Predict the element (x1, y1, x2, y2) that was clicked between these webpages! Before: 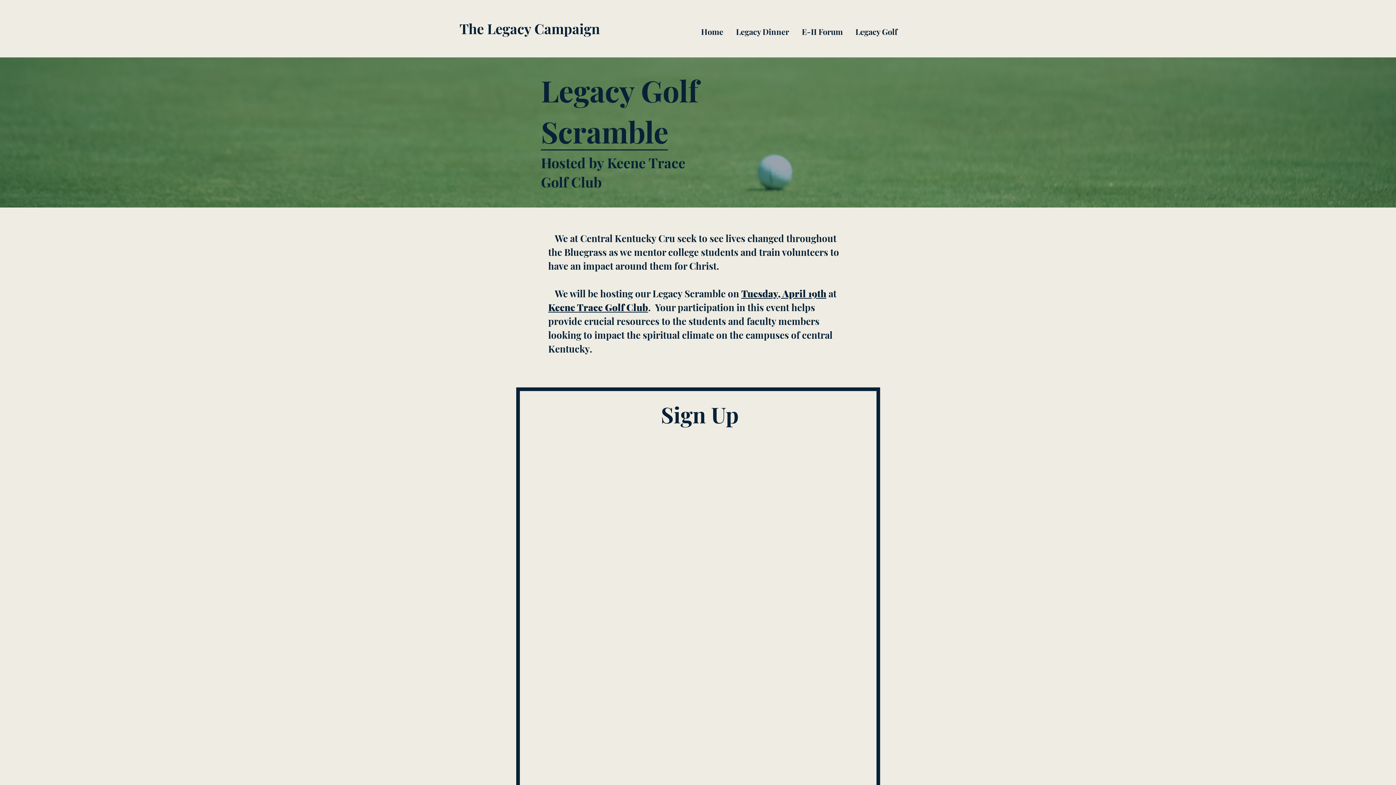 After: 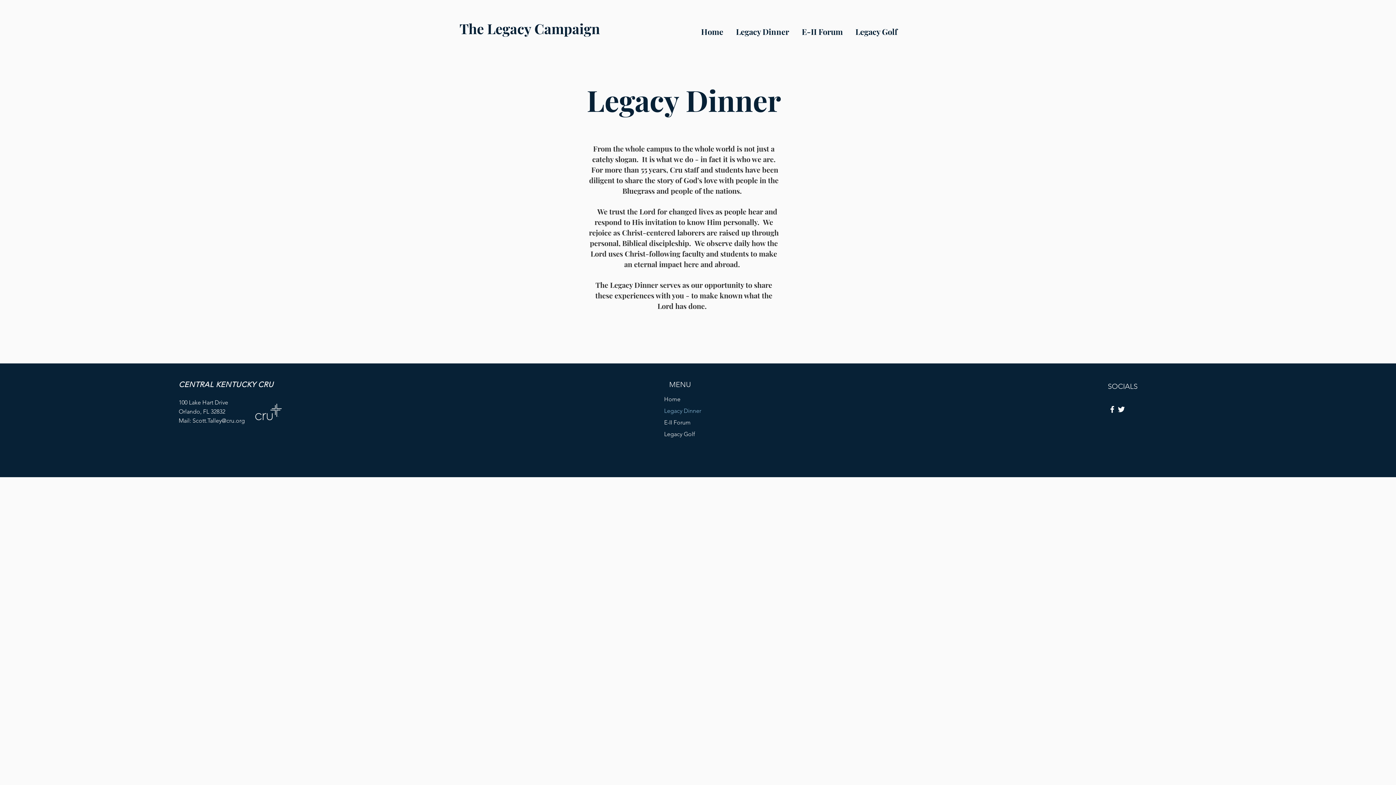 Action: bbox: (729, 25, 795, 38) label: Legacy Dinner